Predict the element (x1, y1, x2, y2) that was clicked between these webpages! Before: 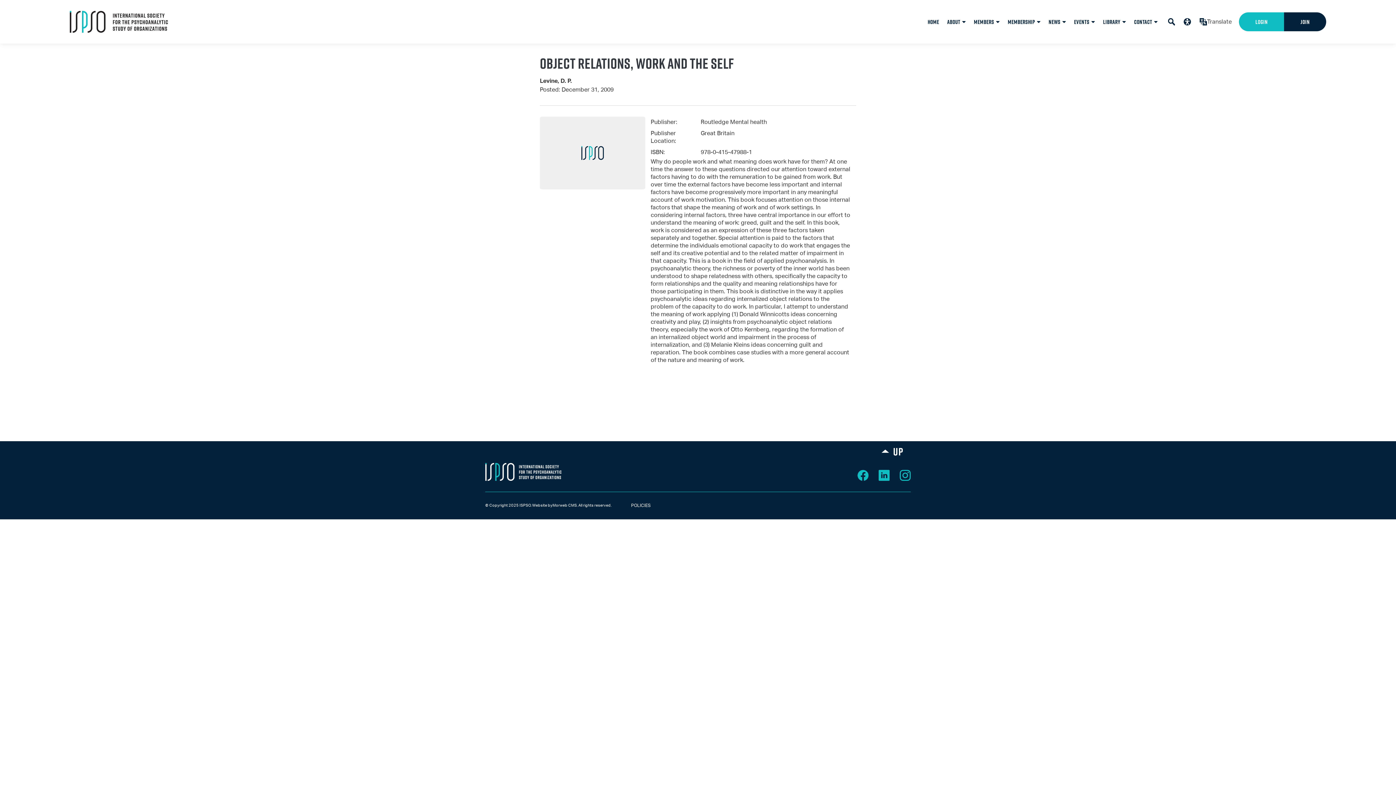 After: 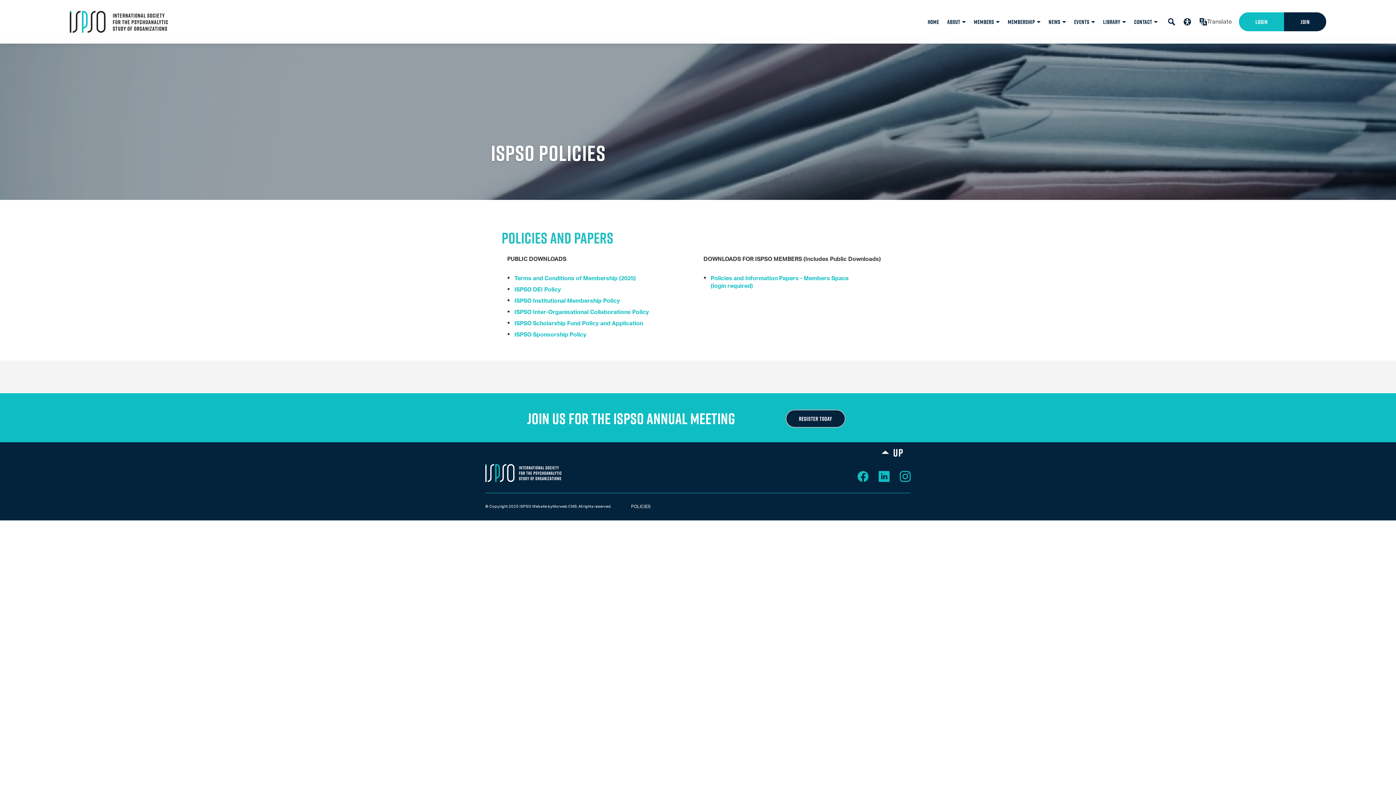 Action: label:              POLICIES  bbox: (617, 503, 652, 507)